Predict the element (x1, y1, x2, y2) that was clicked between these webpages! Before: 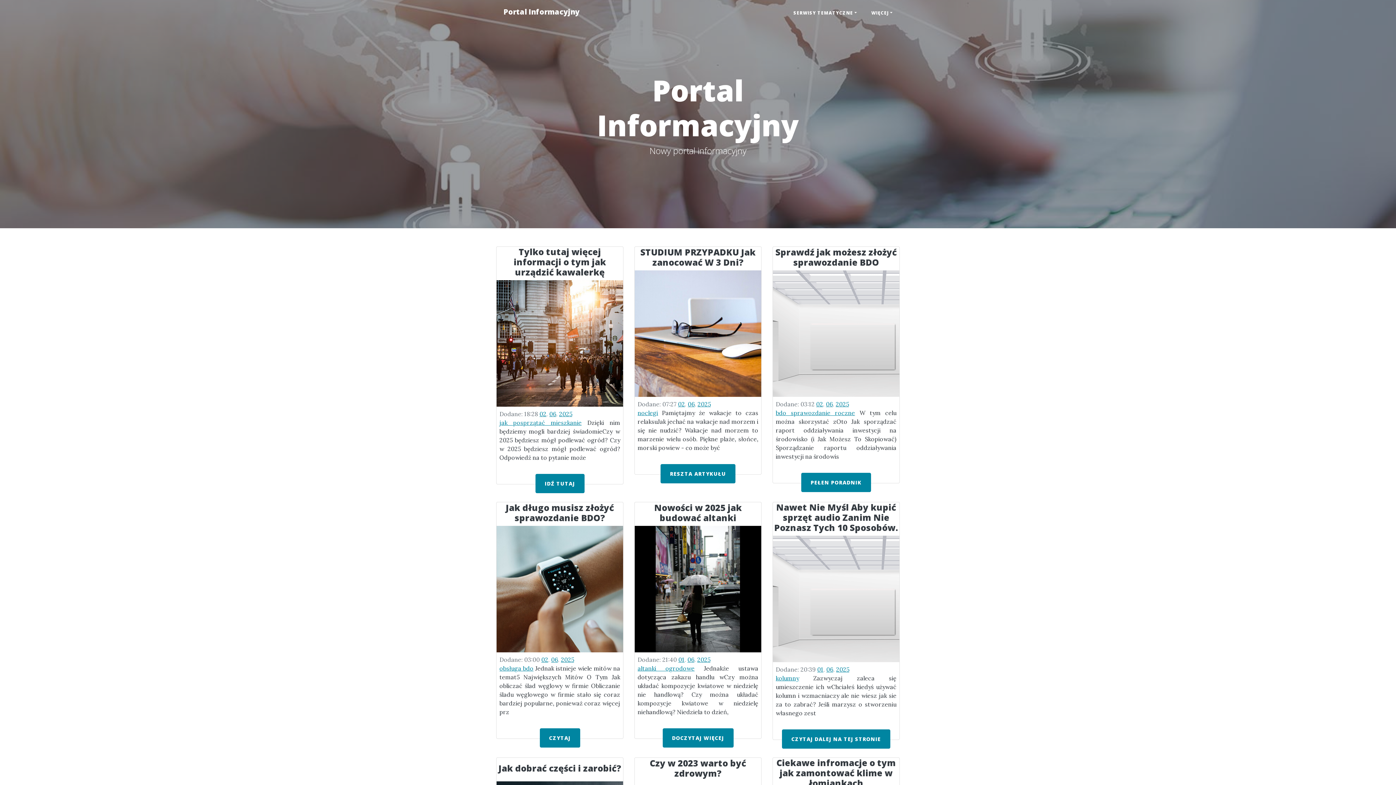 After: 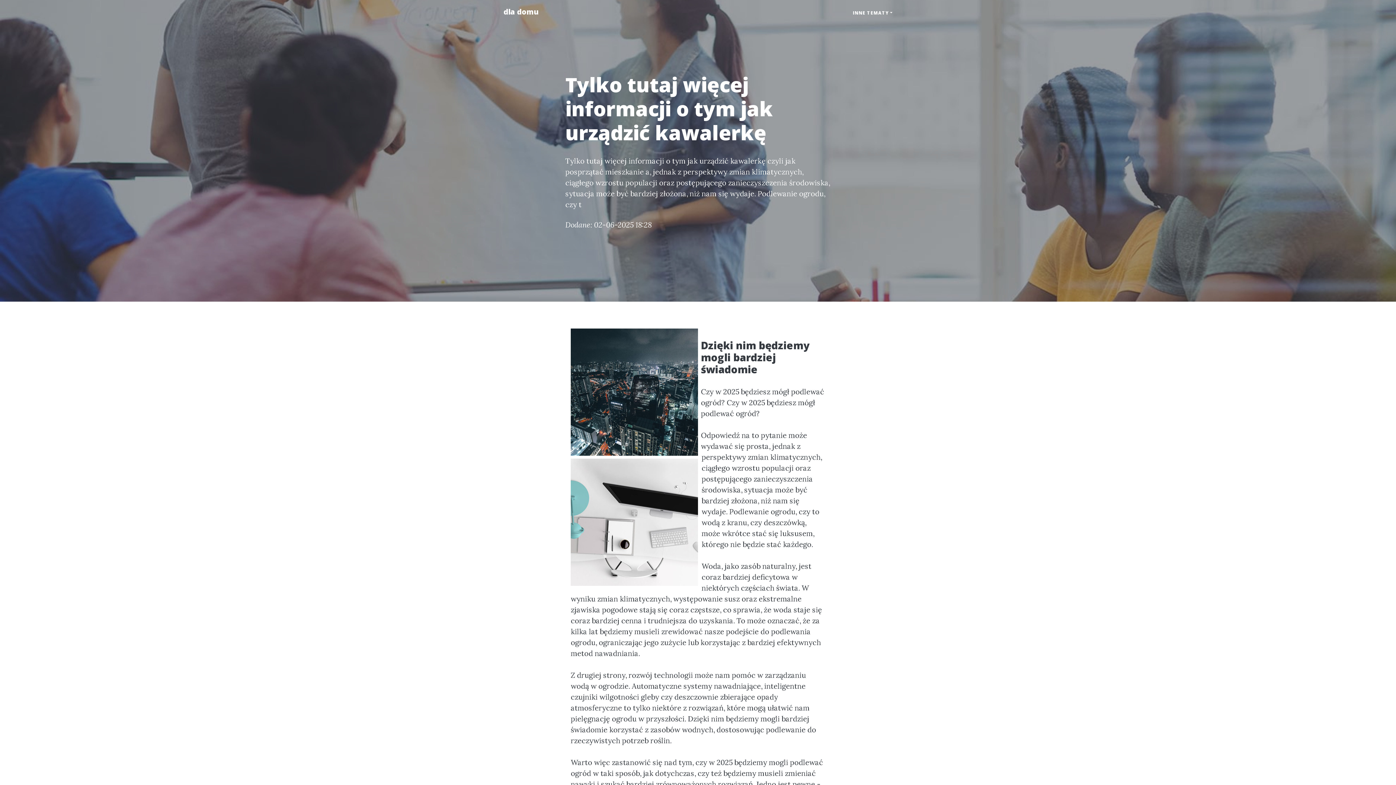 Action: bbox: (499, 419, 581, 426) label: jak posprzątać mieszkanie